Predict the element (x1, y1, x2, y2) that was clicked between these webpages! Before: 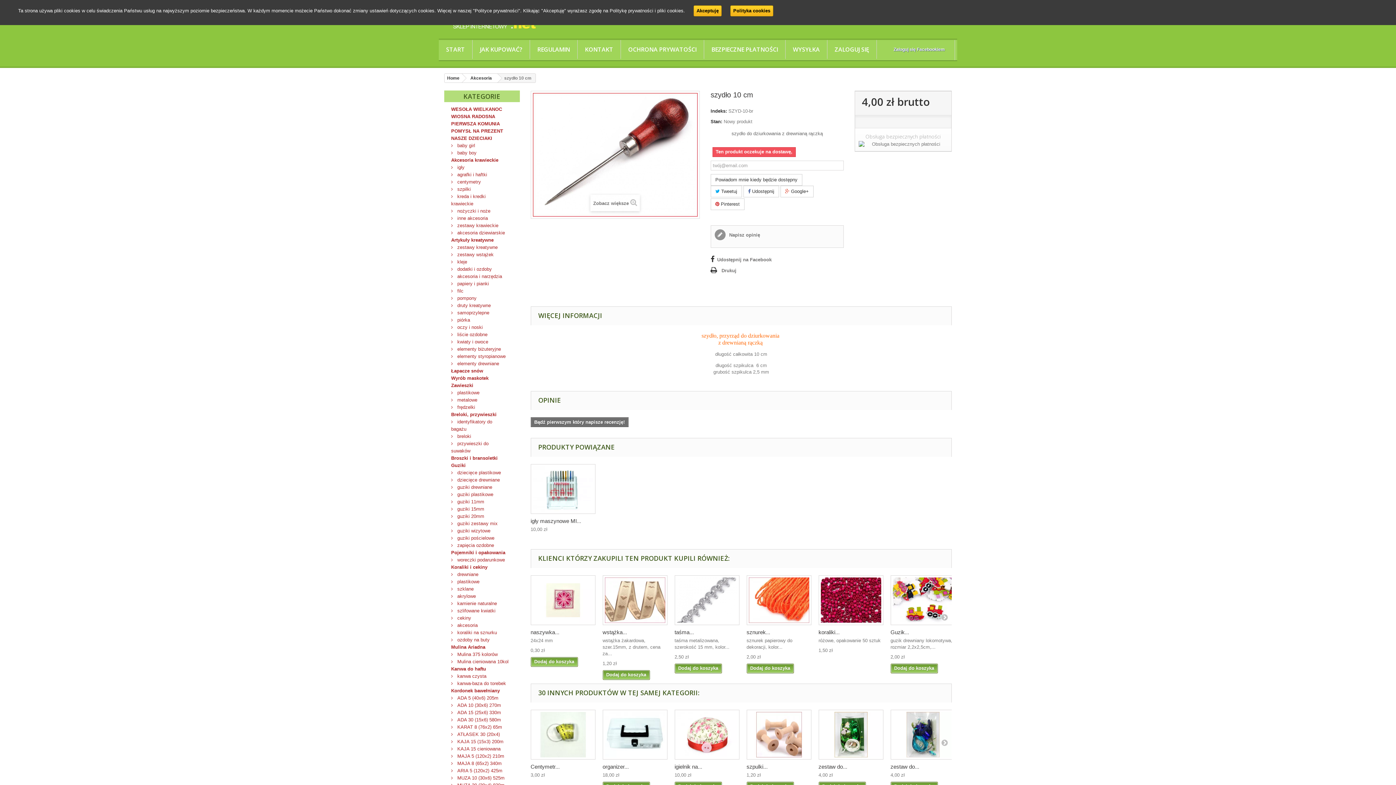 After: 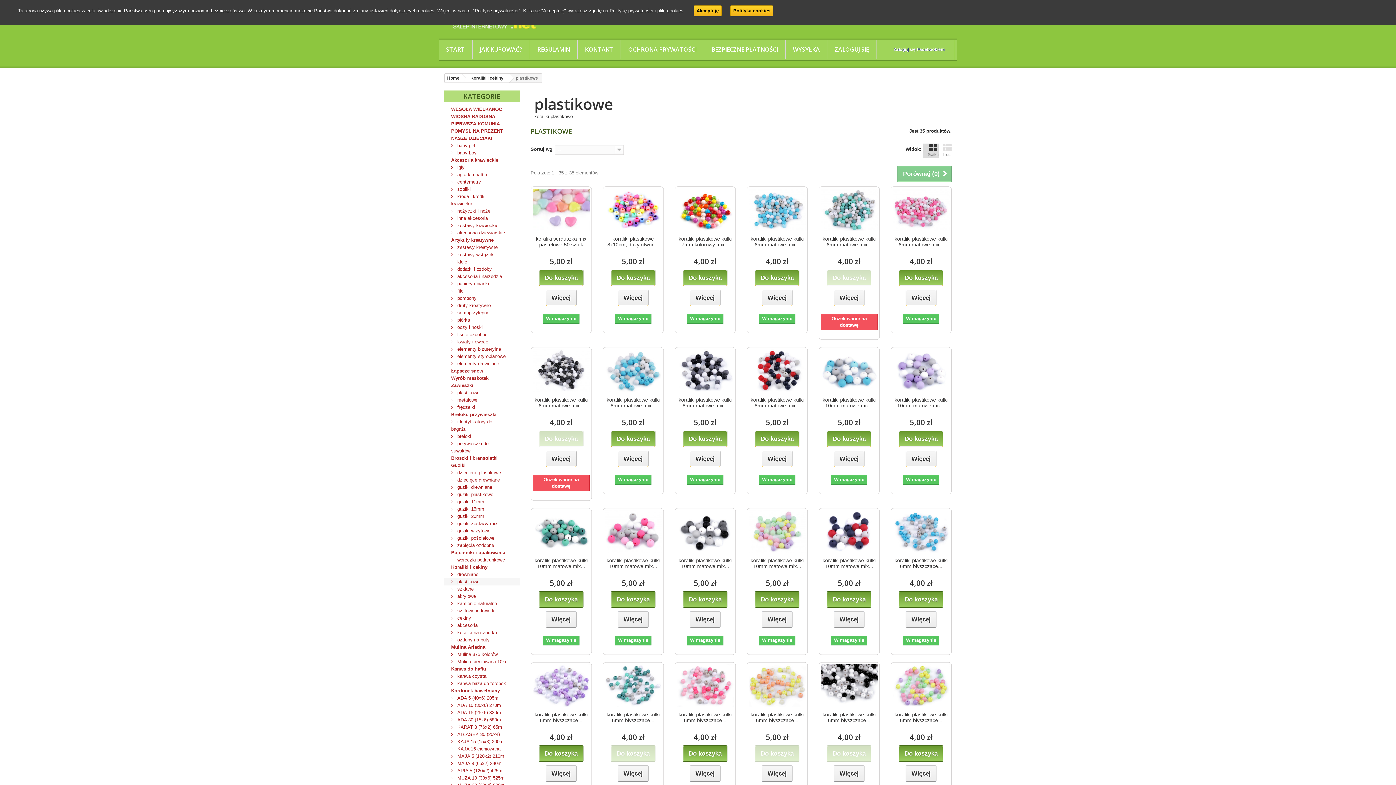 Action: label:  plastikowe bbox: (444, 578, 519, 585)